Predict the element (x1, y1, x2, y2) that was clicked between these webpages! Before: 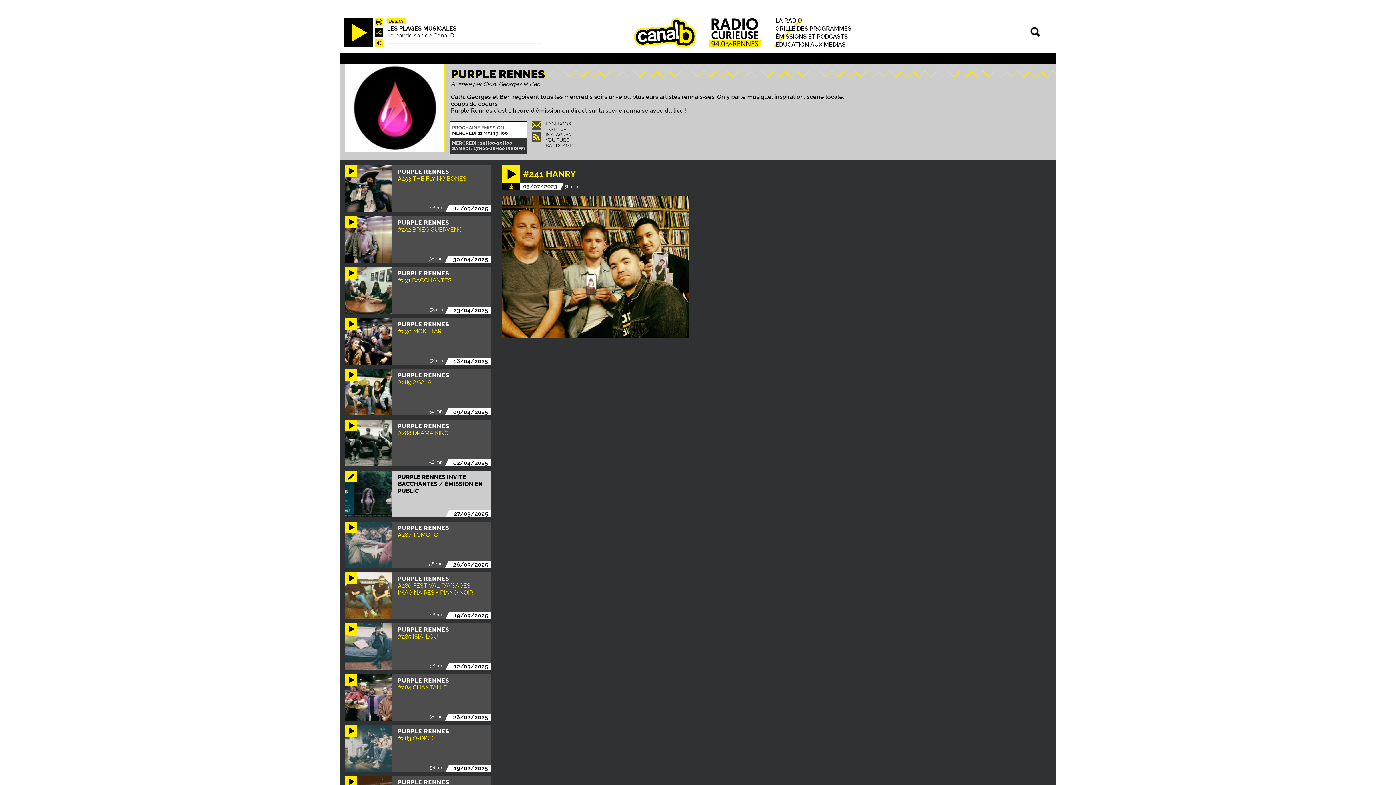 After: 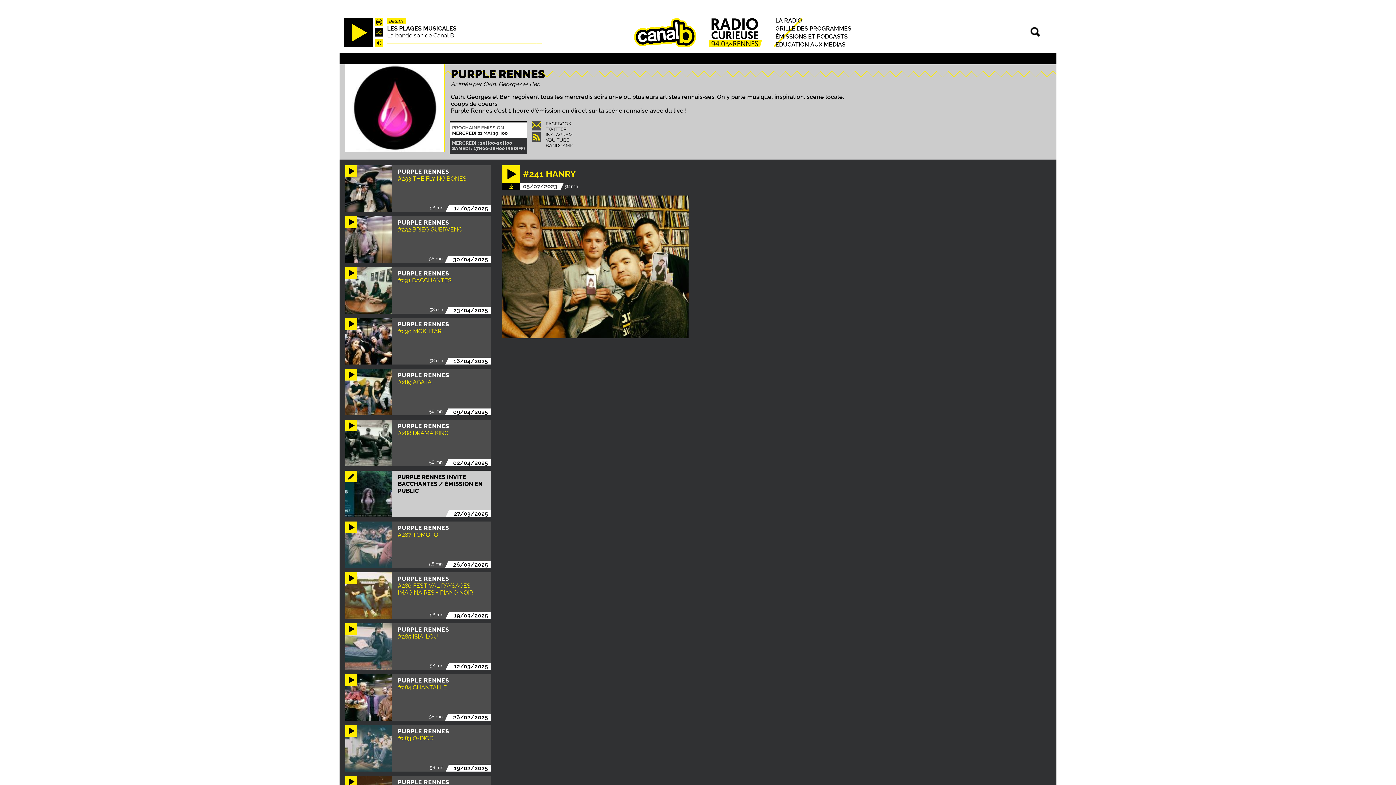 Action: bbox: (502, 182, 520, 189)